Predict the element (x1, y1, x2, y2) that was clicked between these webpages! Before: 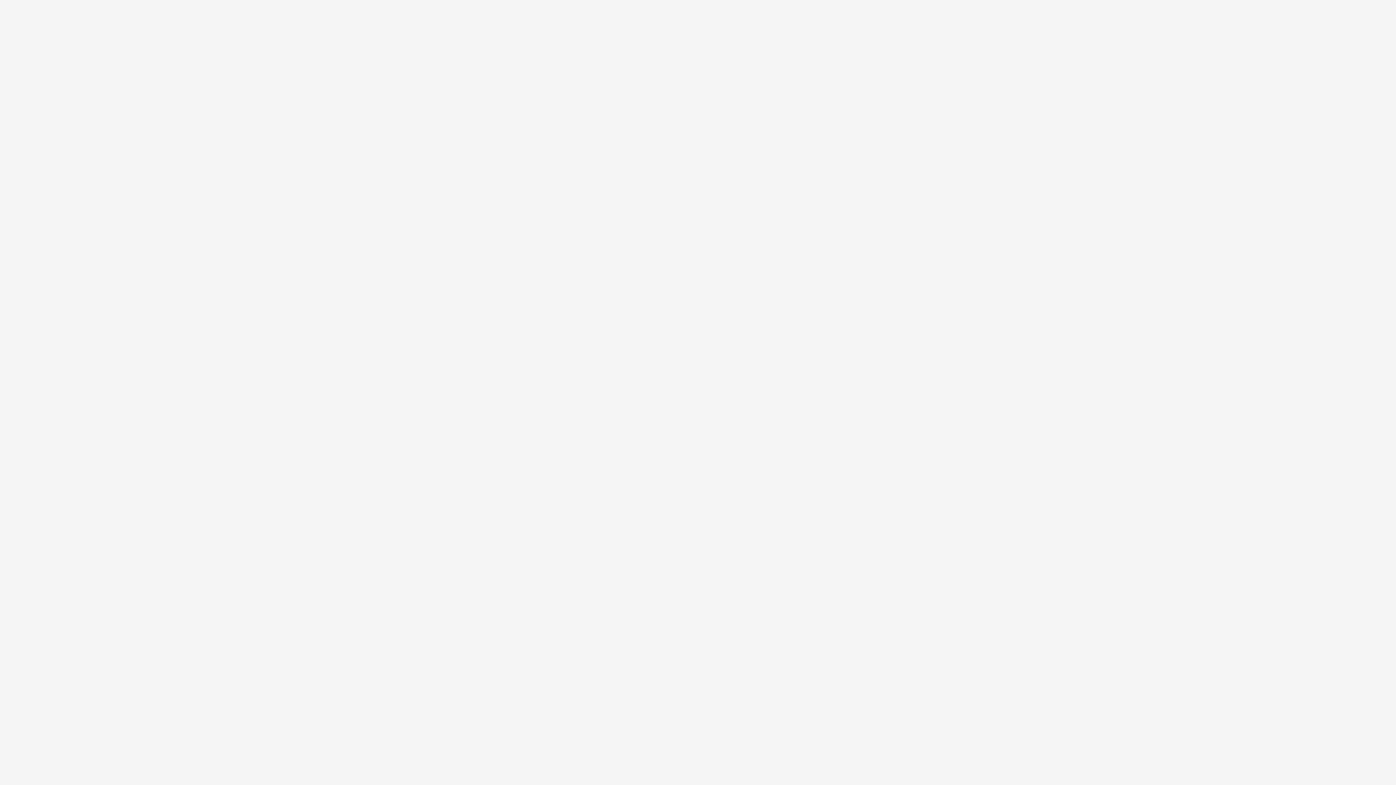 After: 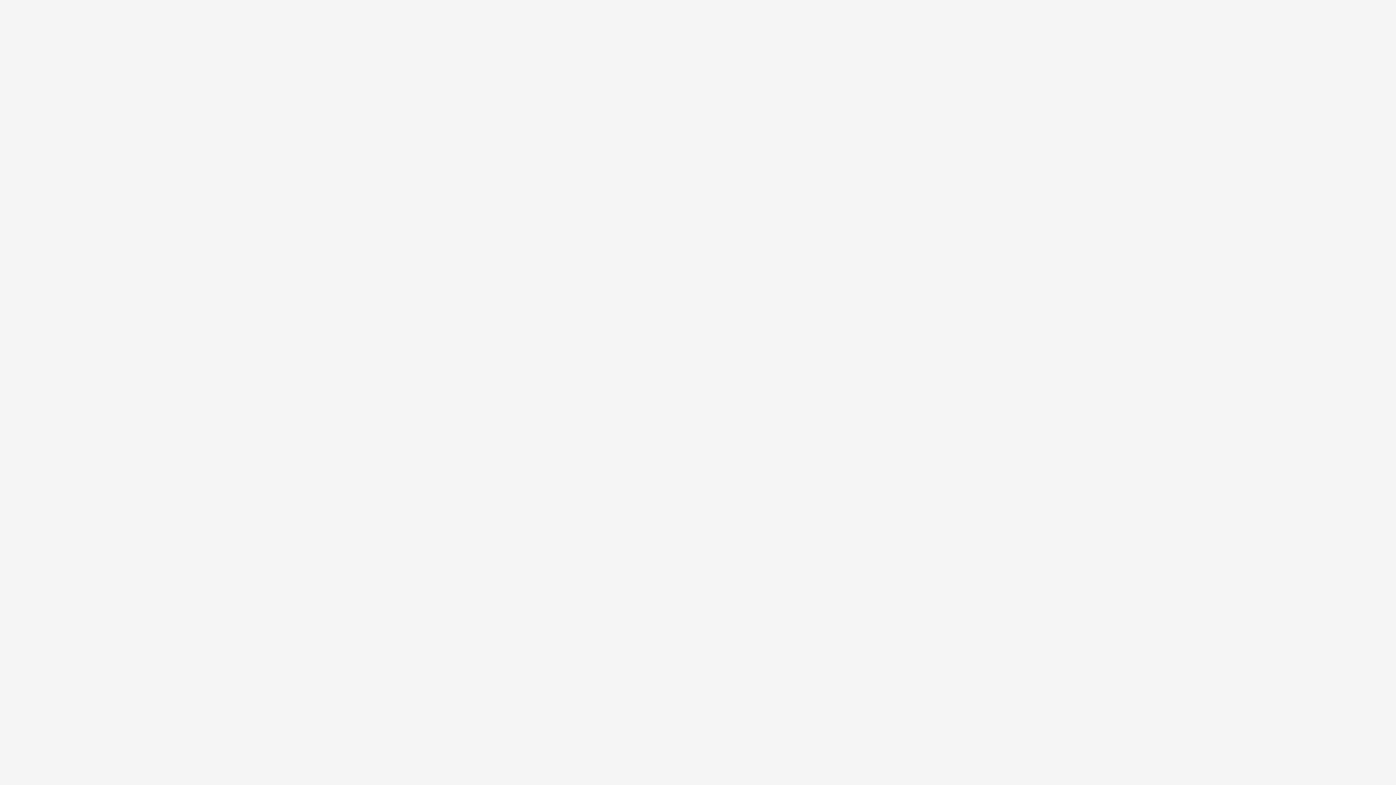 Action: label: Кошельковые талисманы и обереги "АртСимвол" оптом bbox: (526, 308, 608, 332)